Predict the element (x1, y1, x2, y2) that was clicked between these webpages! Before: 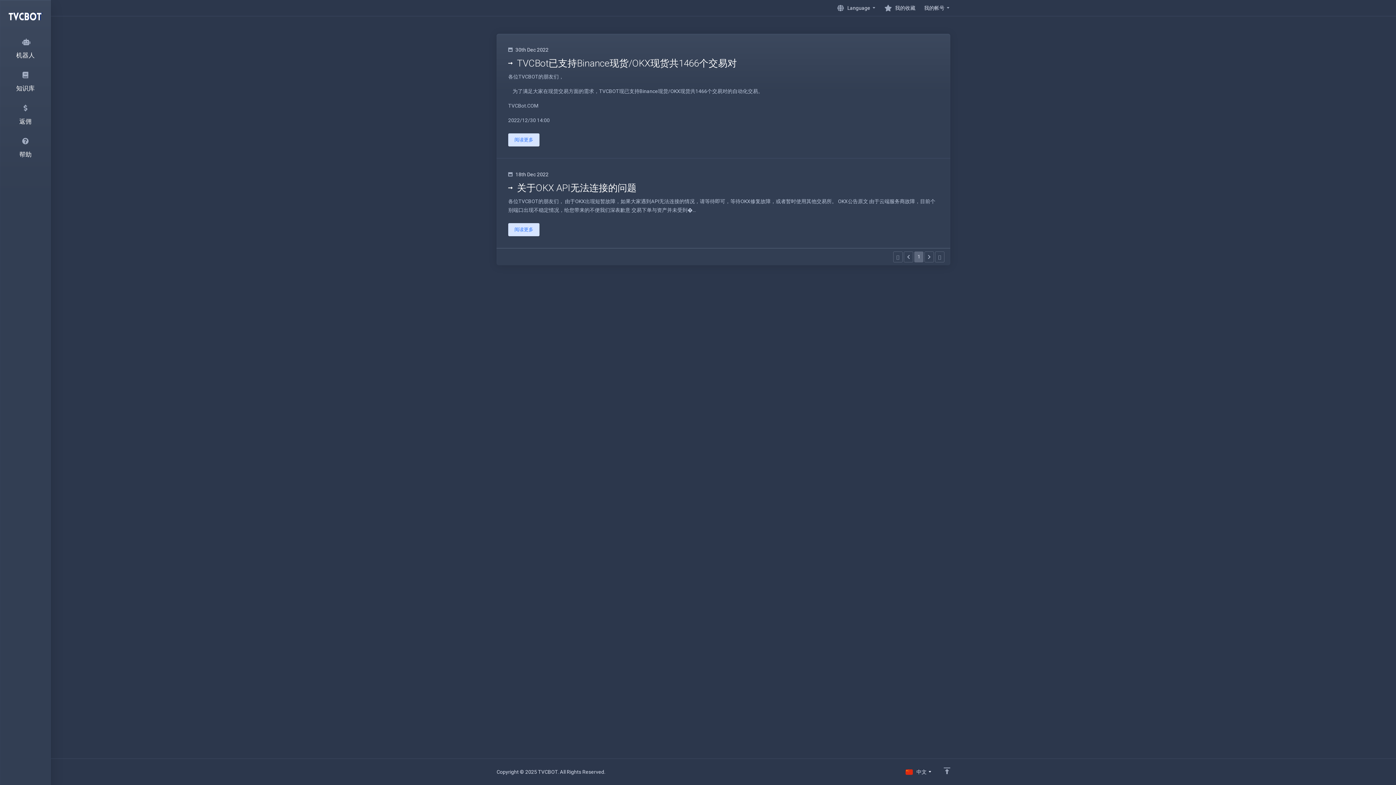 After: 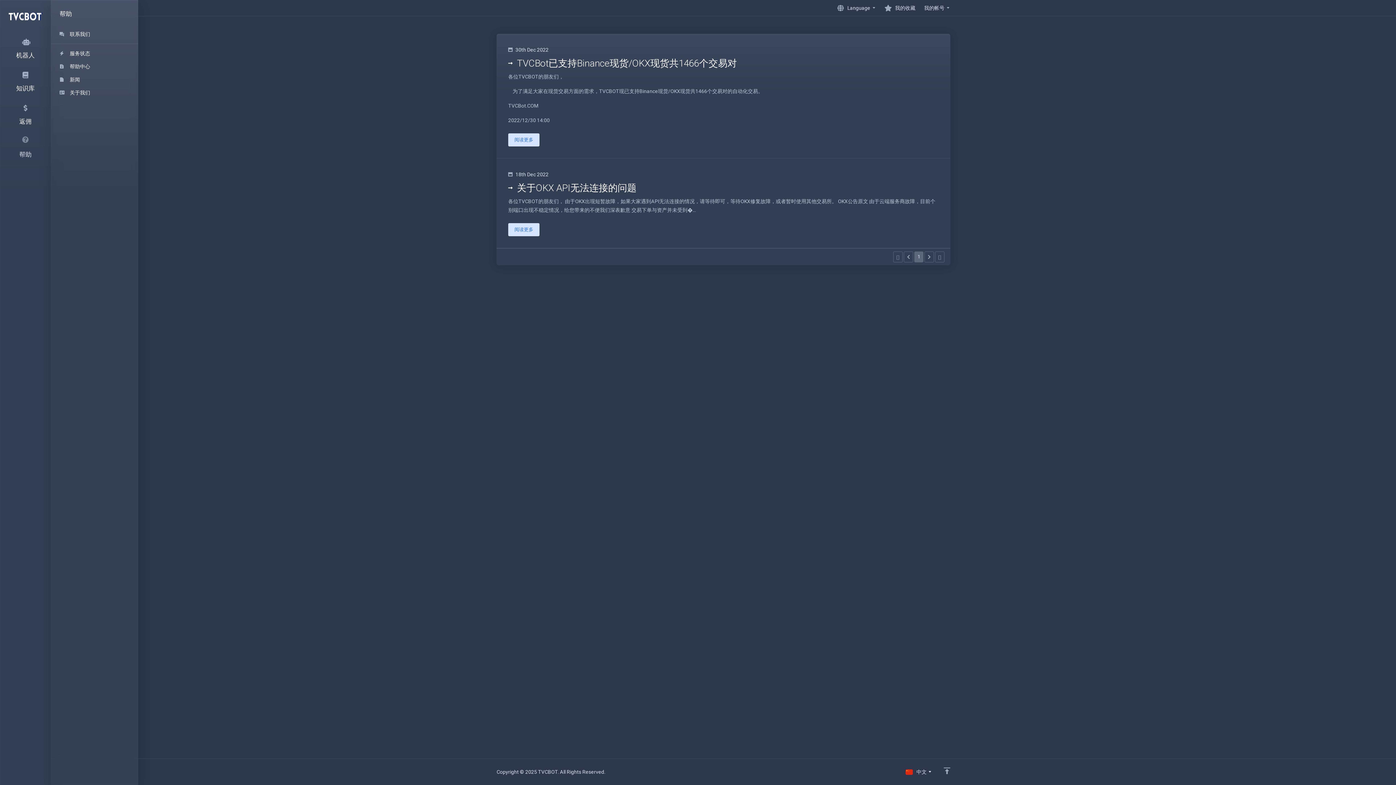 Action: label: 帮助 bbox: (0, 132, 50, 164)